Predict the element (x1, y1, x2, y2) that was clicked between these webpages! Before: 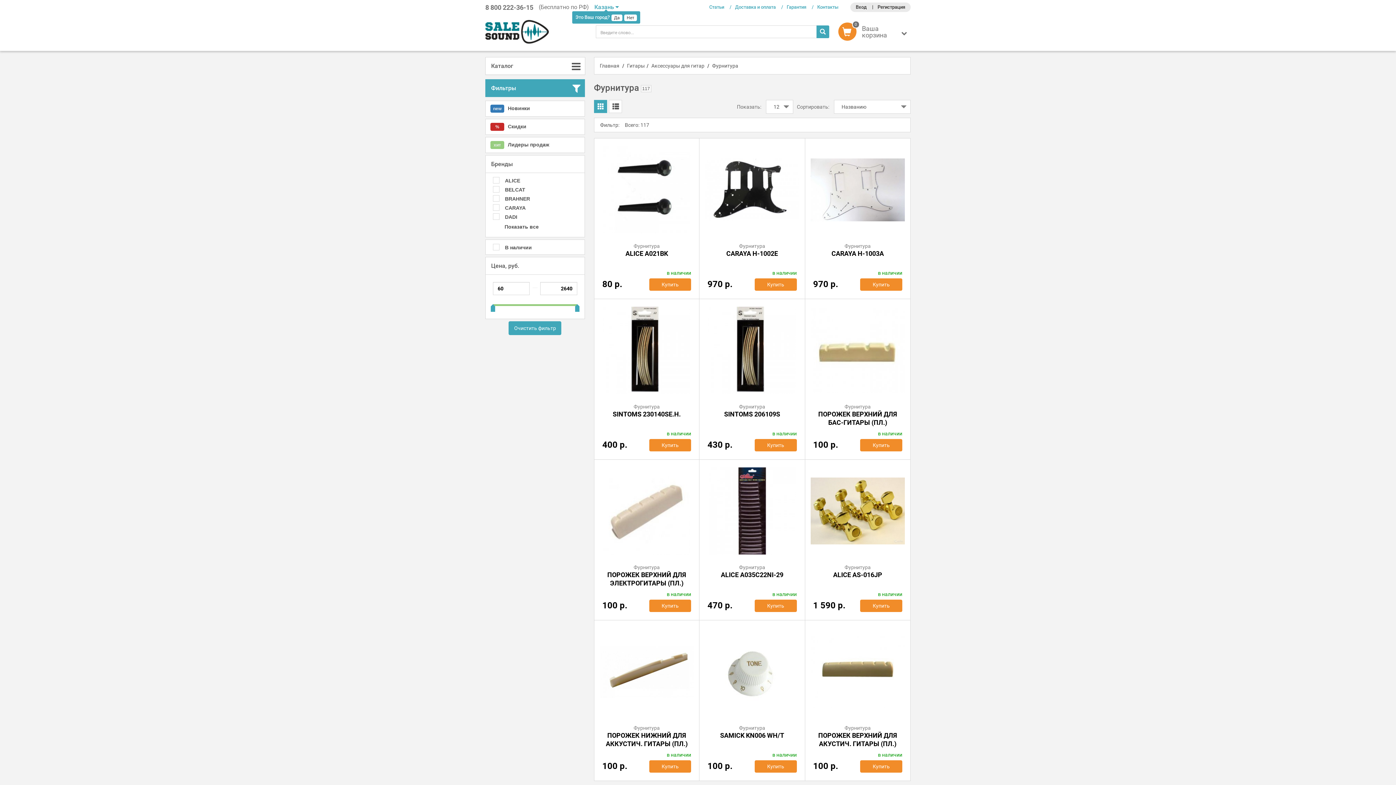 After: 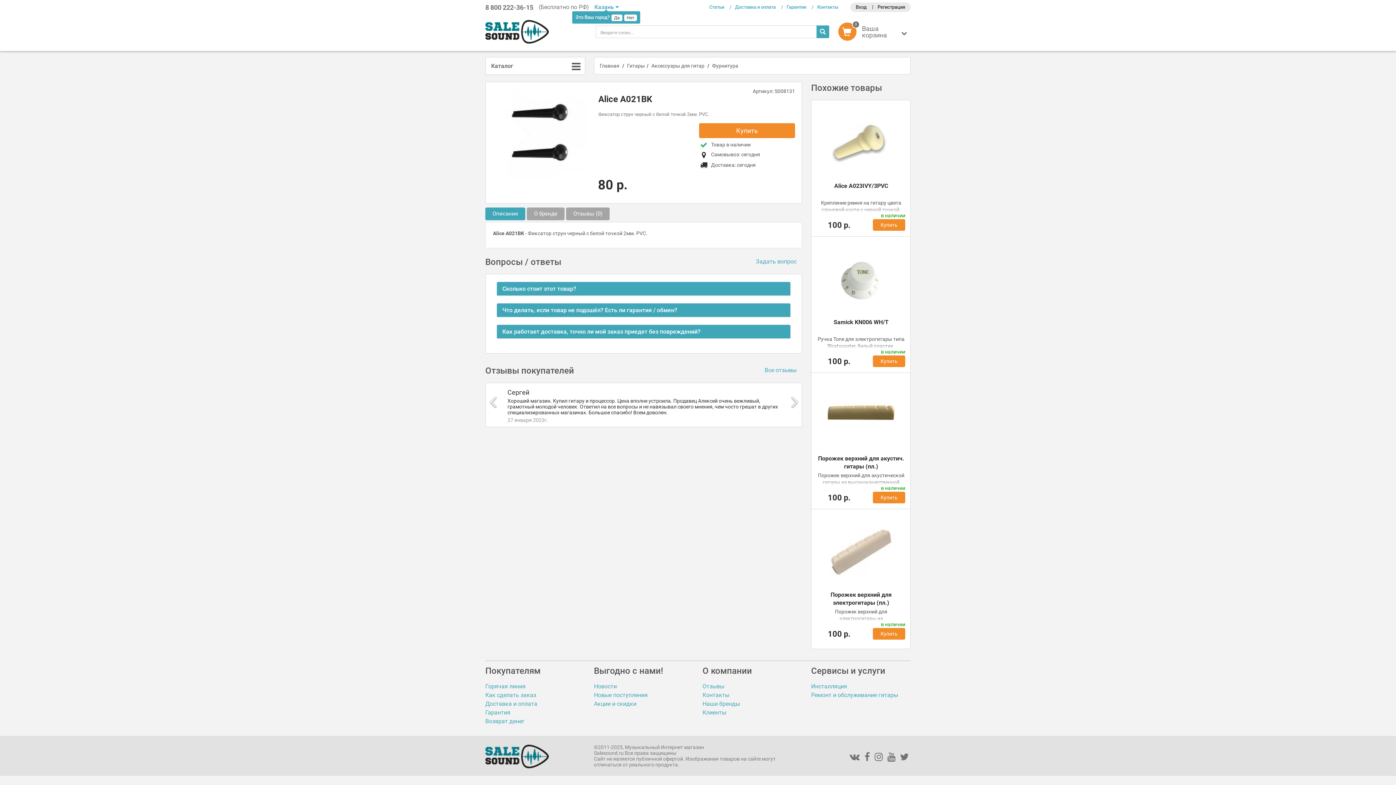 Action: label: ALICE A021BK bbox: (625, 249, 668, 257)